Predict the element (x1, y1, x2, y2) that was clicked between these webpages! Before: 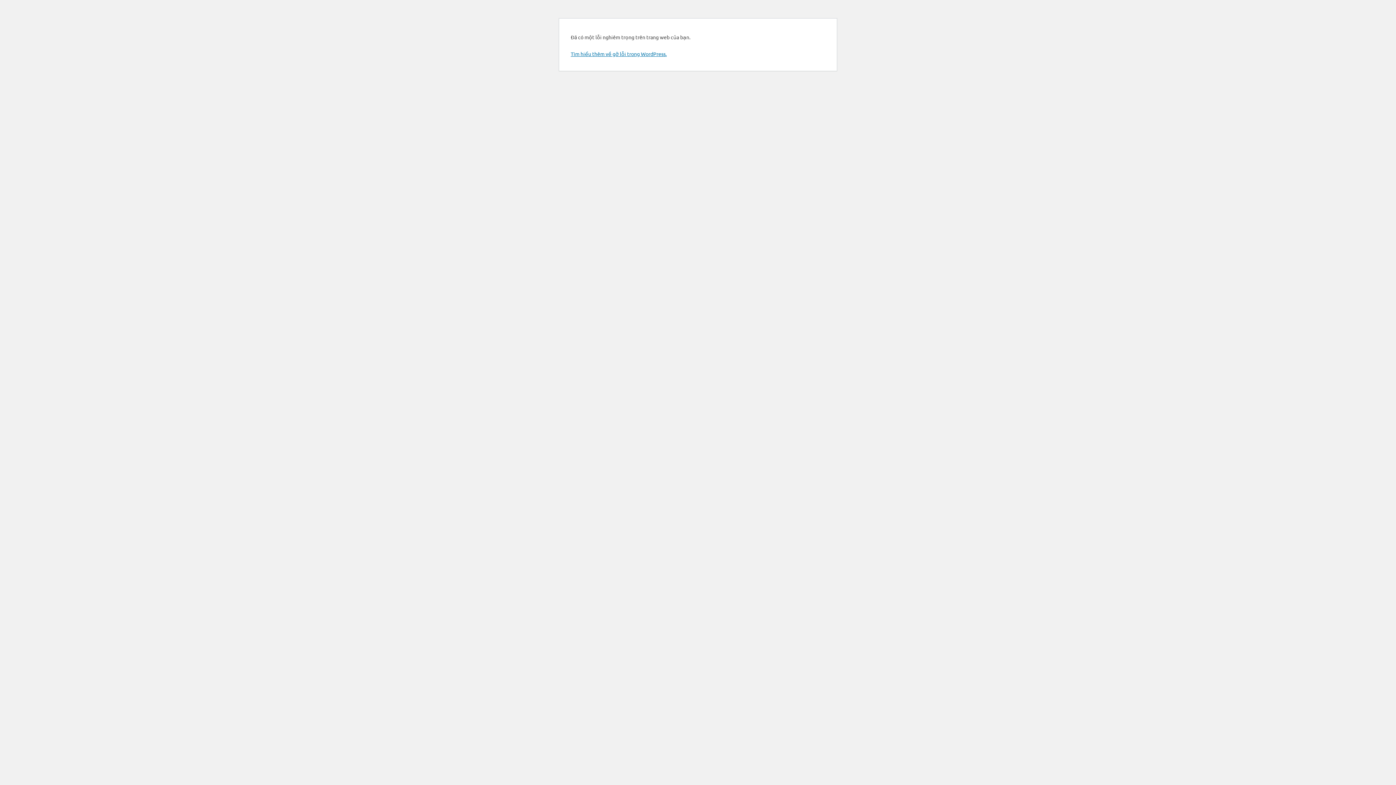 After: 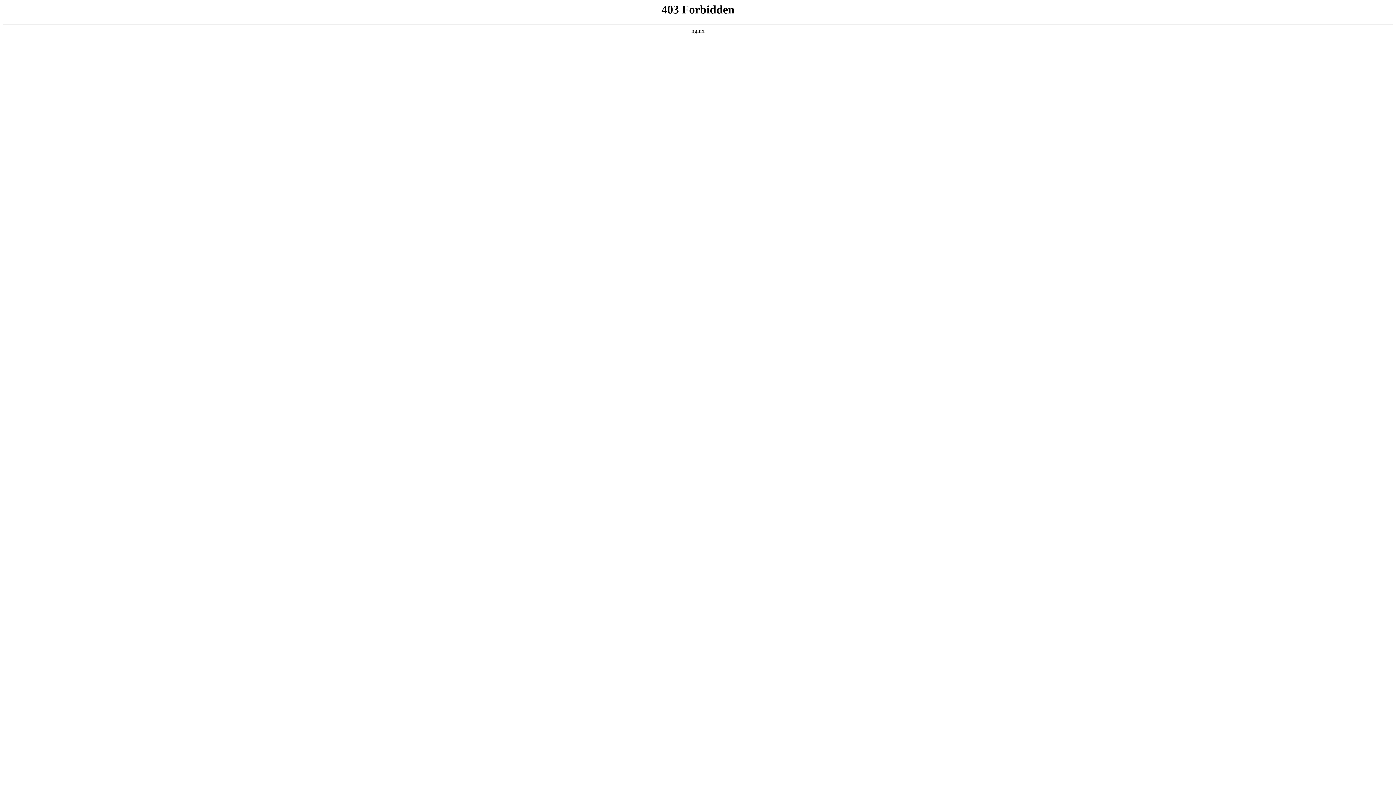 Action: label: Tìm hiểu thêm về gỡ lỗi trong WordPress. bbox: (570, 50, 666, 57)